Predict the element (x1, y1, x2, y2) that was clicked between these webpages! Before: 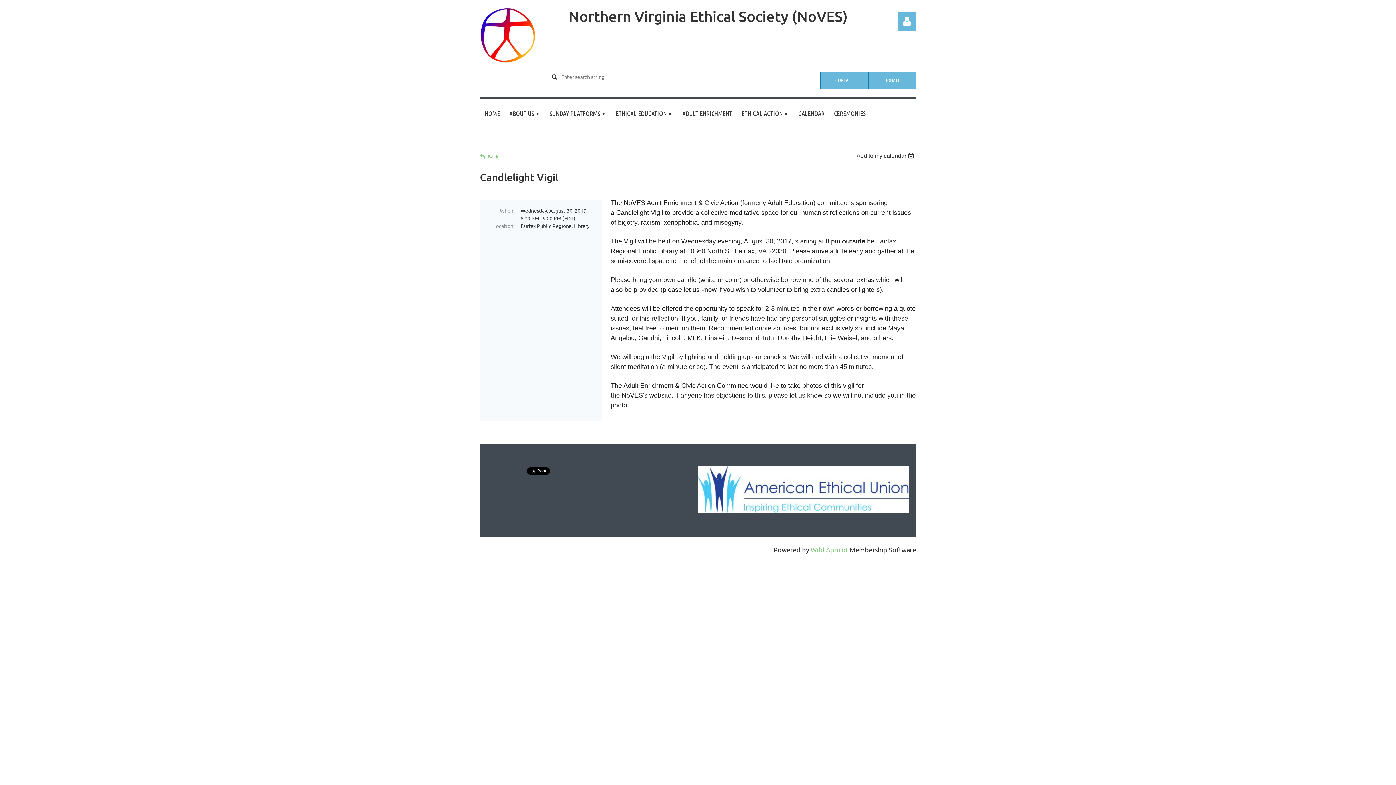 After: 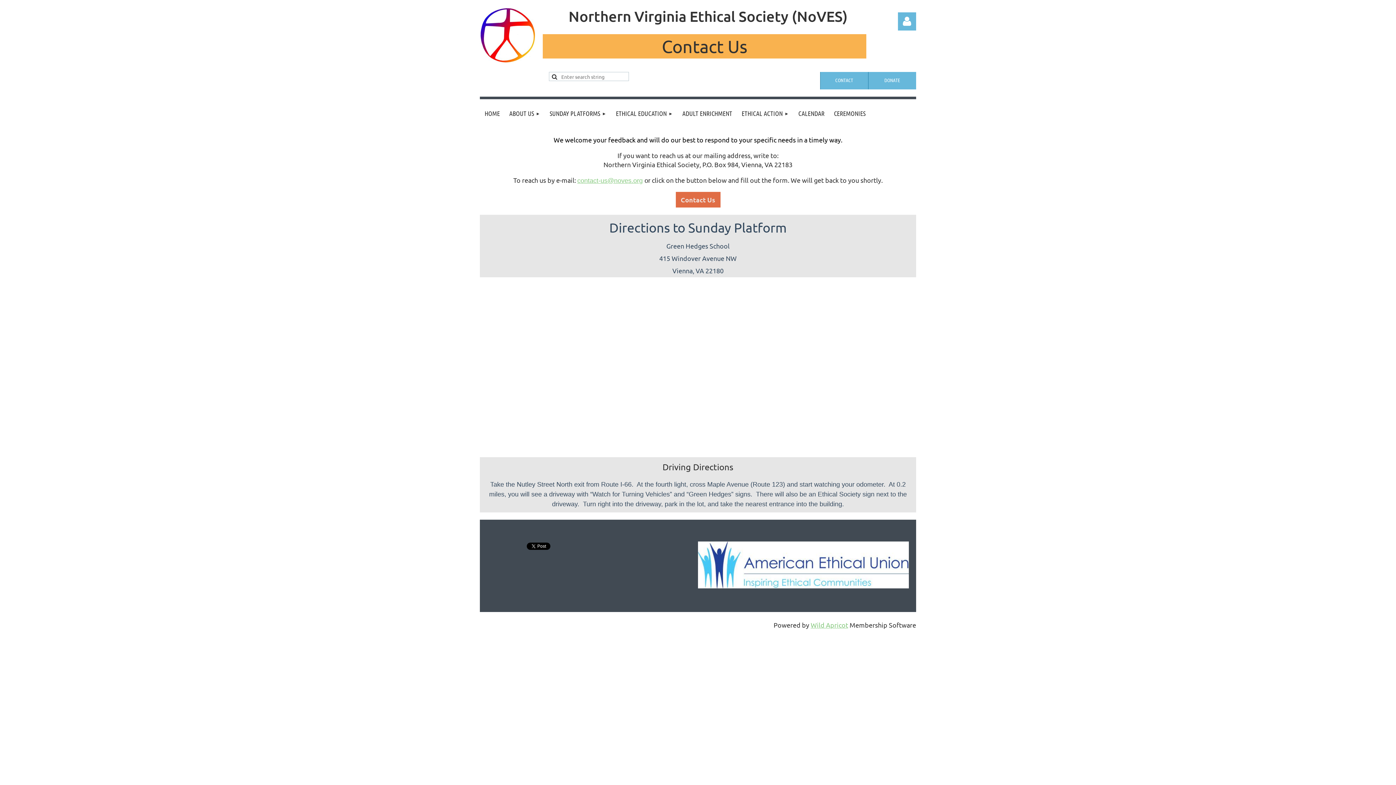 Action: label: CONTACT bbox: (820, 71, 868, 89)